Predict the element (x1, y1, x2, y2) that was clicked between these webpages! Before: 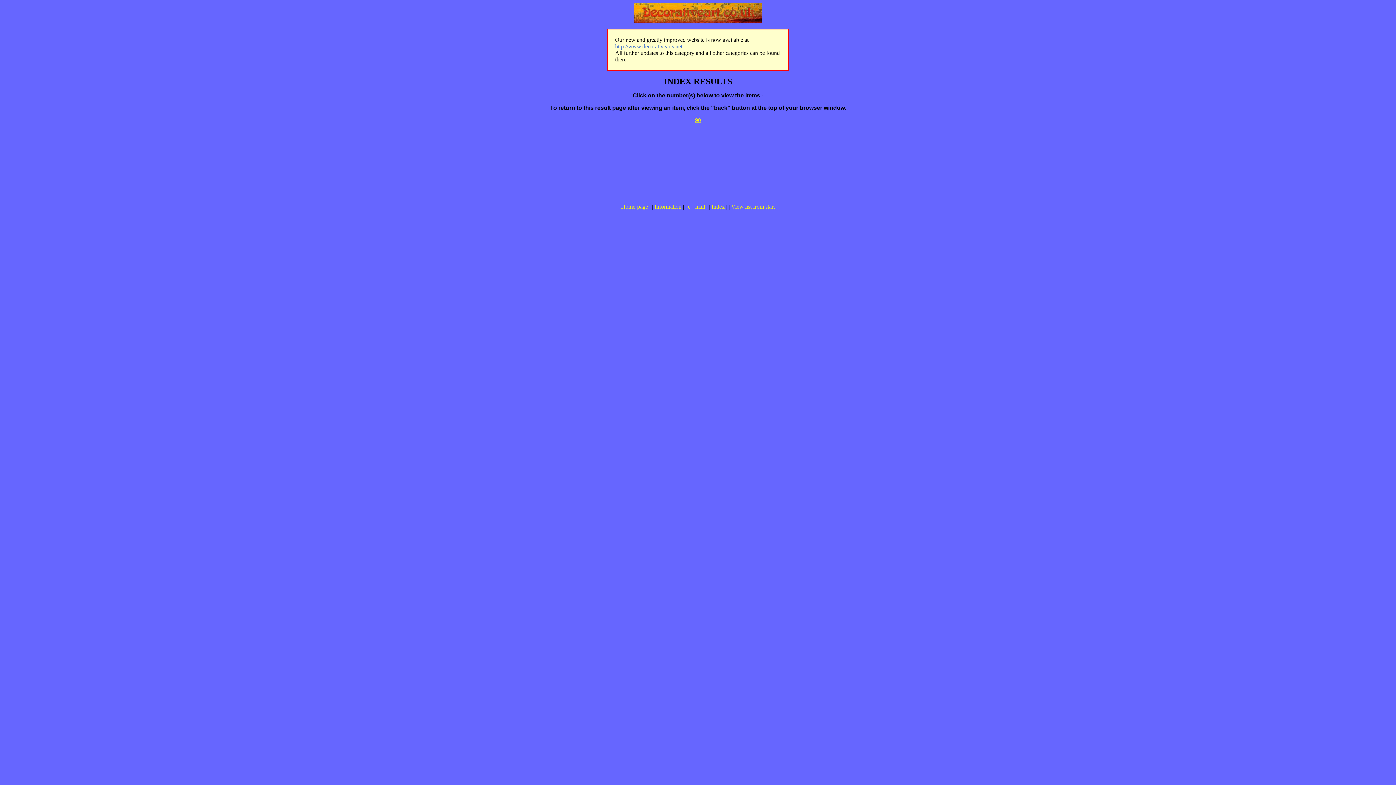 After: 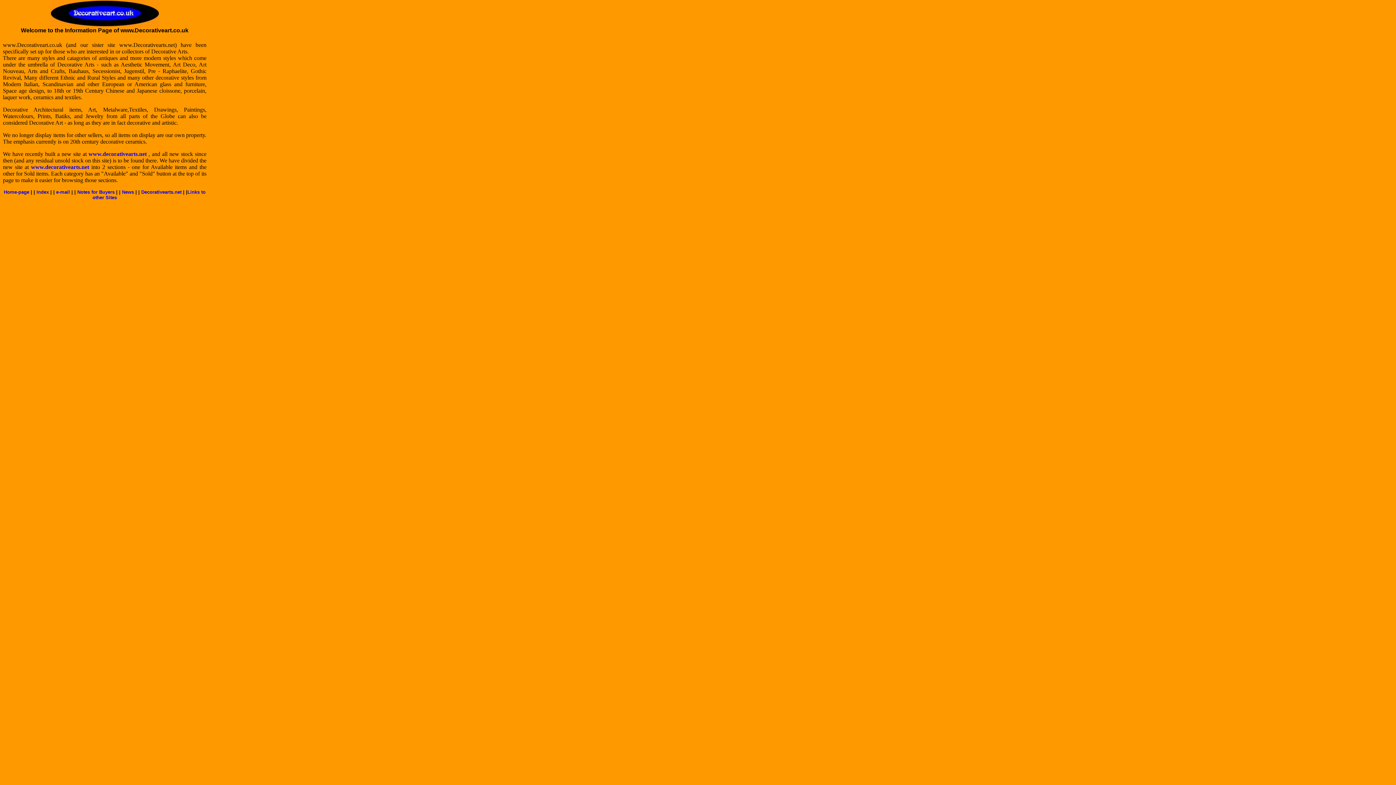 Action: label:   bbox: (653, 203, 654, 209)